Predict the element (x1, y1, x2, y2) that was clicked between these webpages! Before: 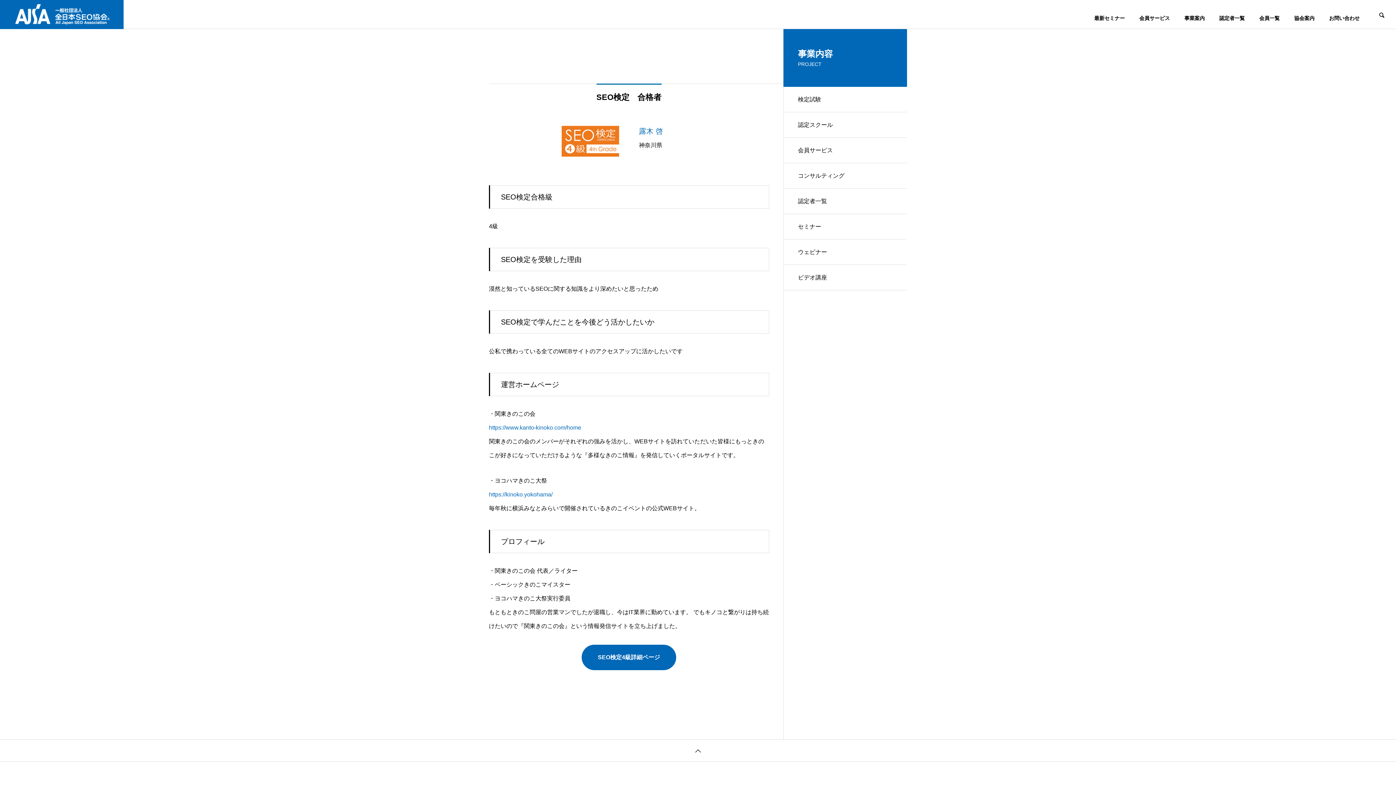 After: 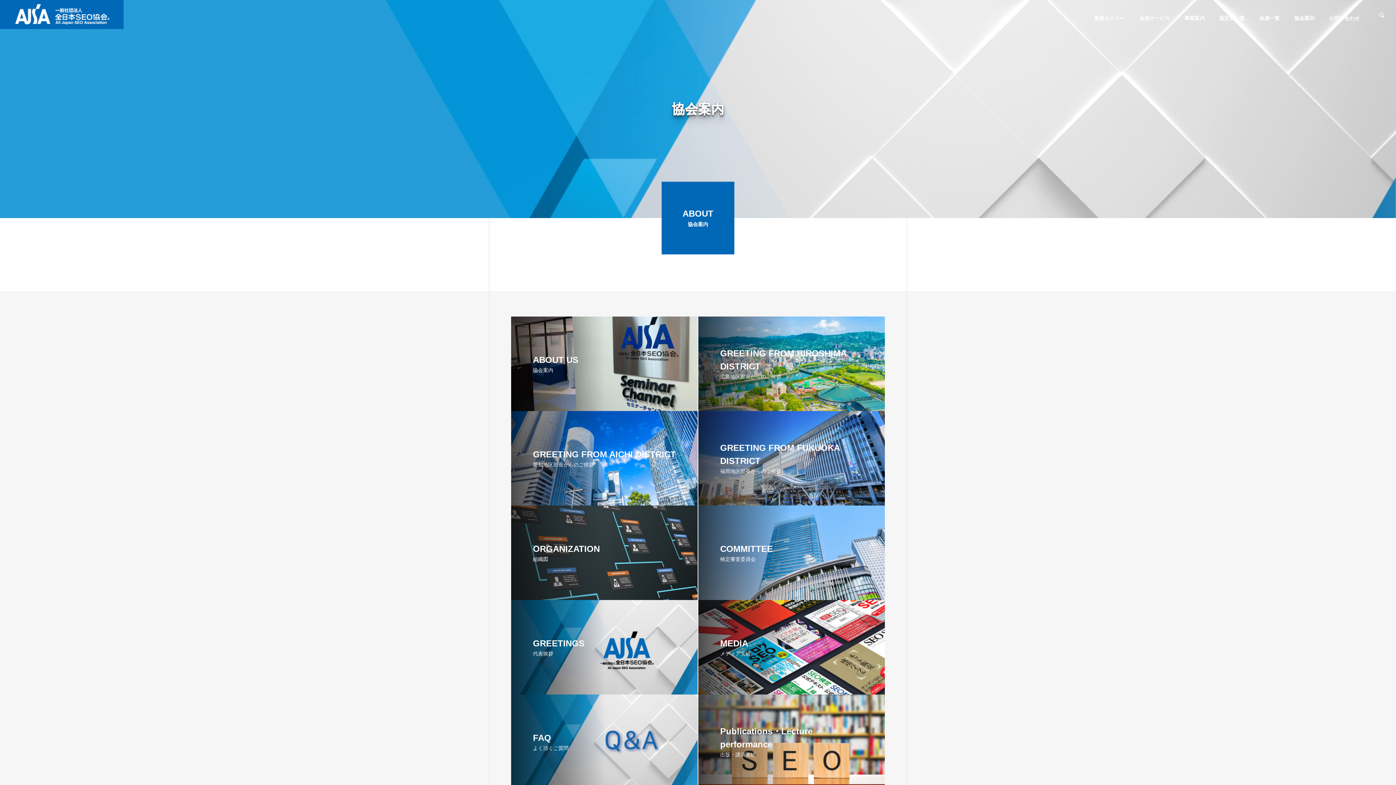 Action: bbox: (1287, 3, 1322, 32) label: 協会案内